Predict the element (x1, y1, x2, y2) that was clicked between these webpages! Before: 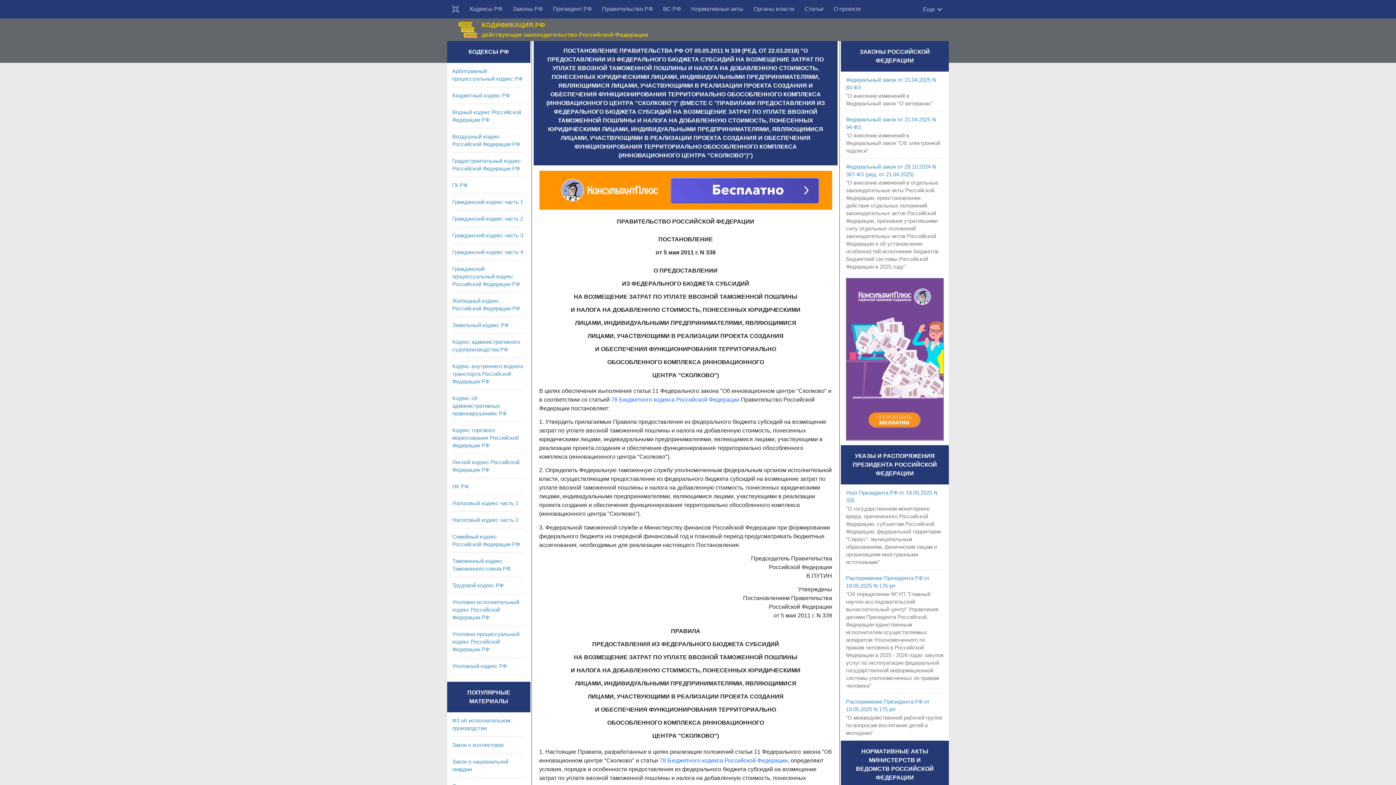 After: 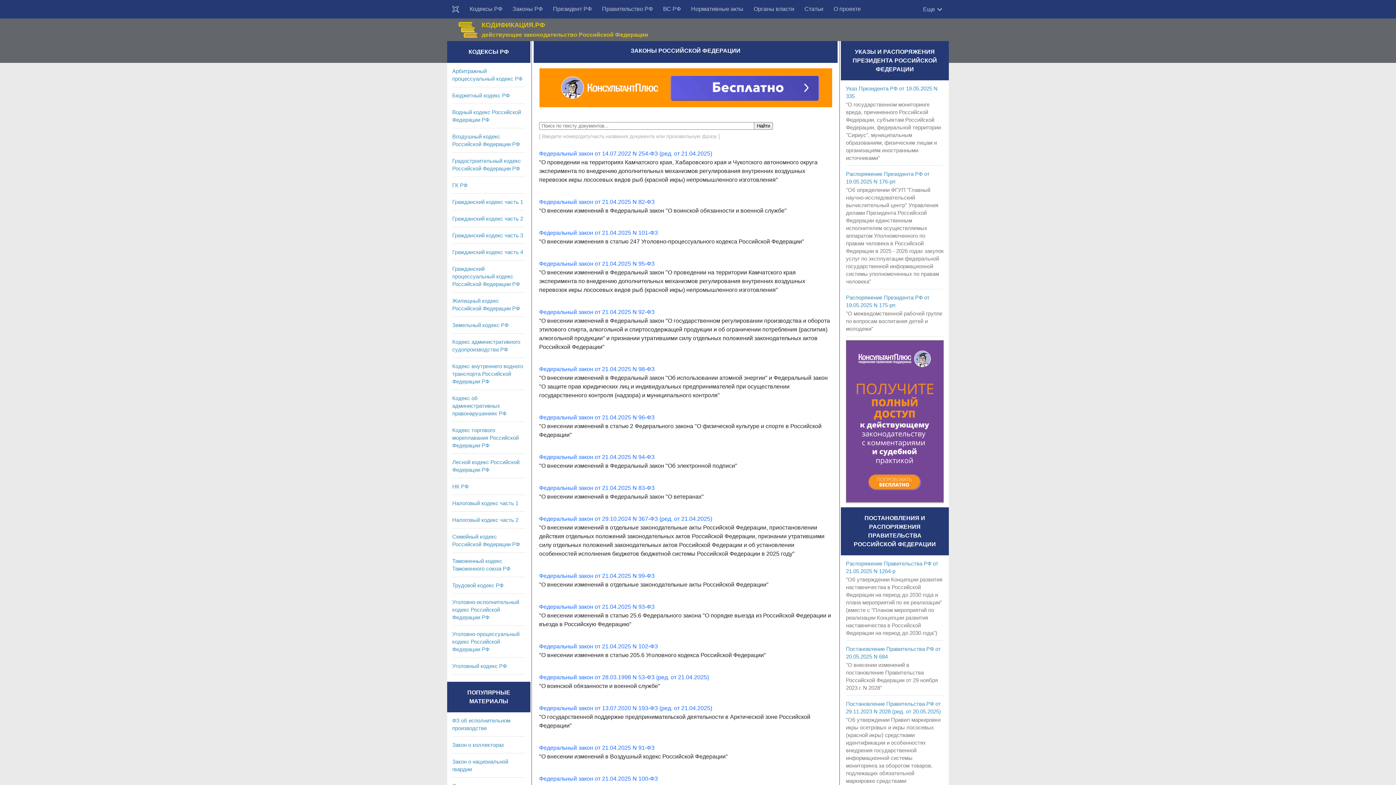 Action: bbox: (507, 0, 548, 18) label: Законы РФ